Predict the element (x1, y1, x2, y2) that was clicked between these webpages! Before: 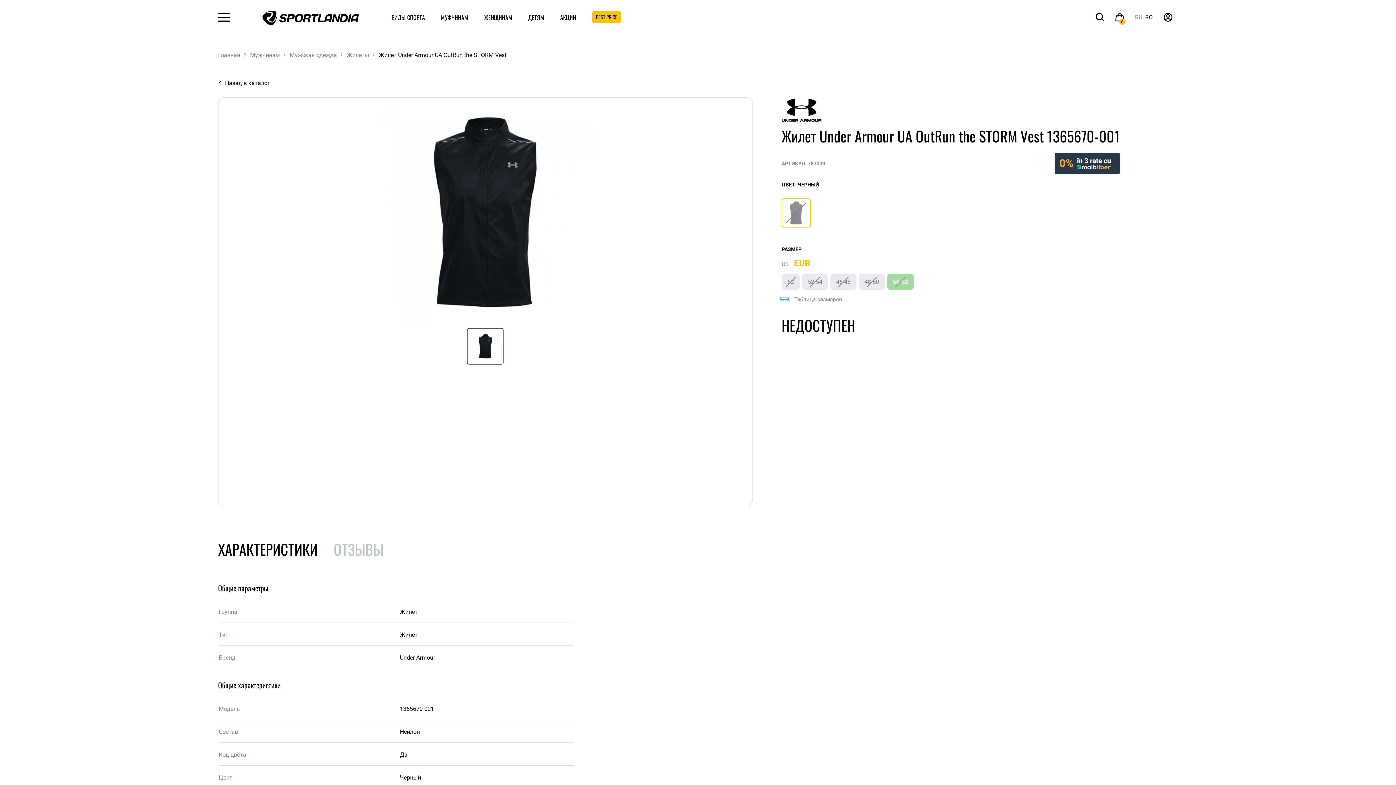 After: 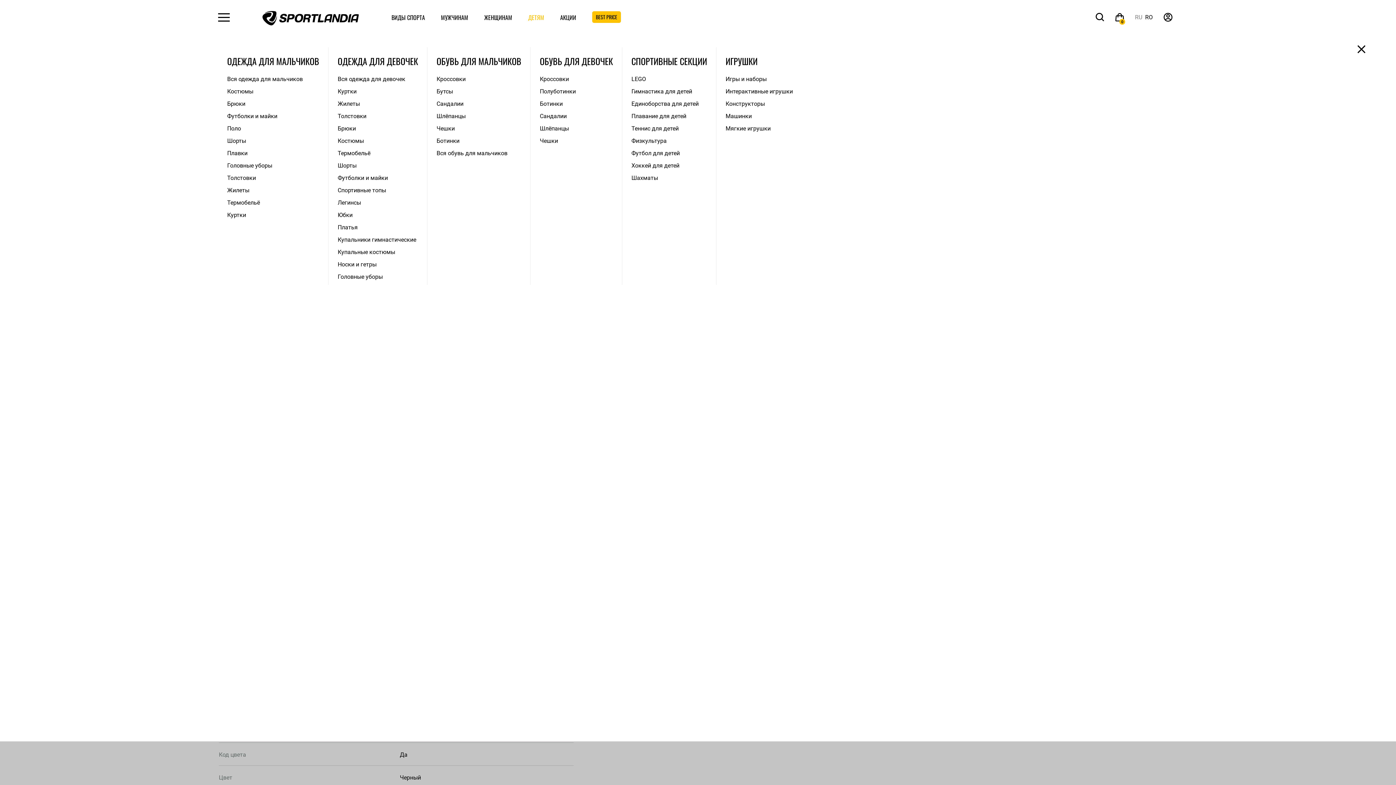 Action: bbox: (528, 13, 544, 21) label: ДЕТЯМ